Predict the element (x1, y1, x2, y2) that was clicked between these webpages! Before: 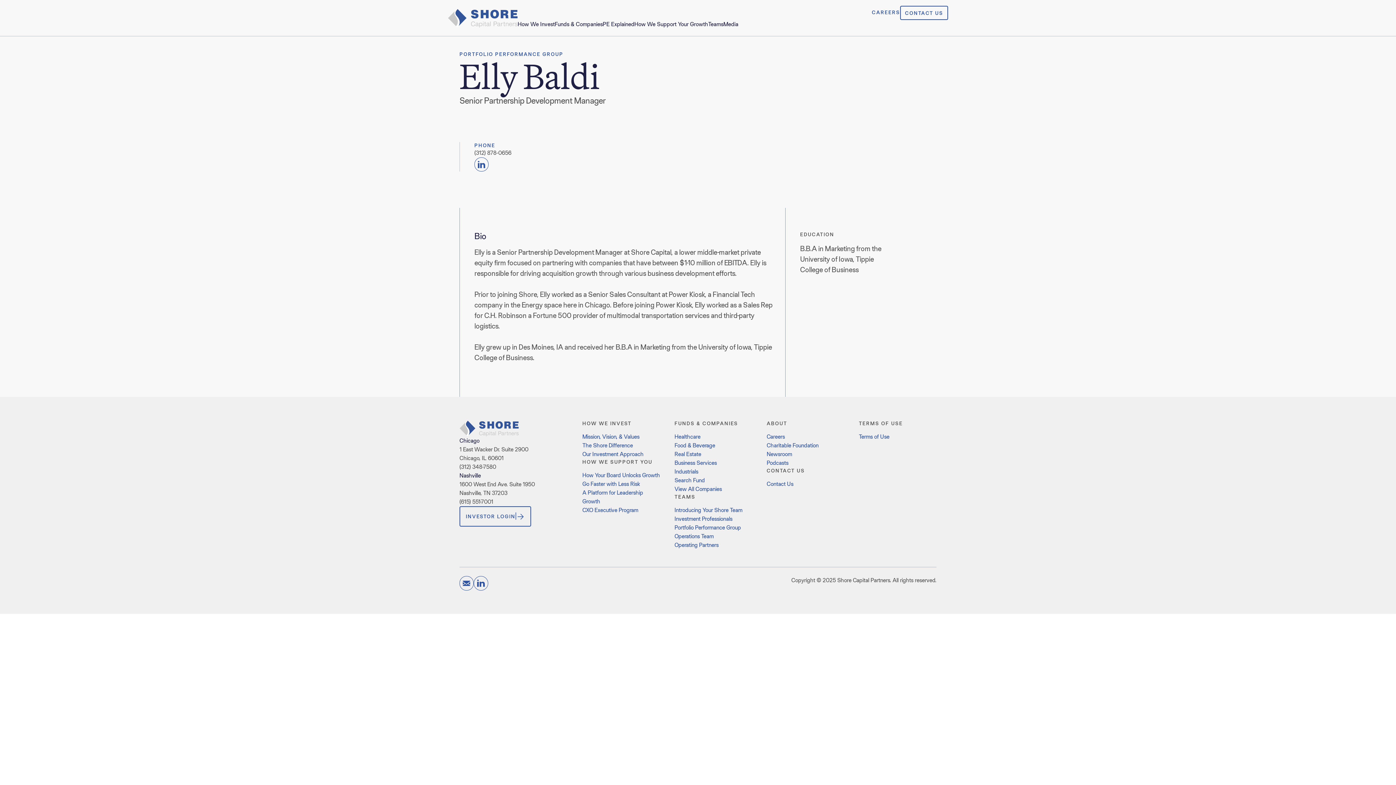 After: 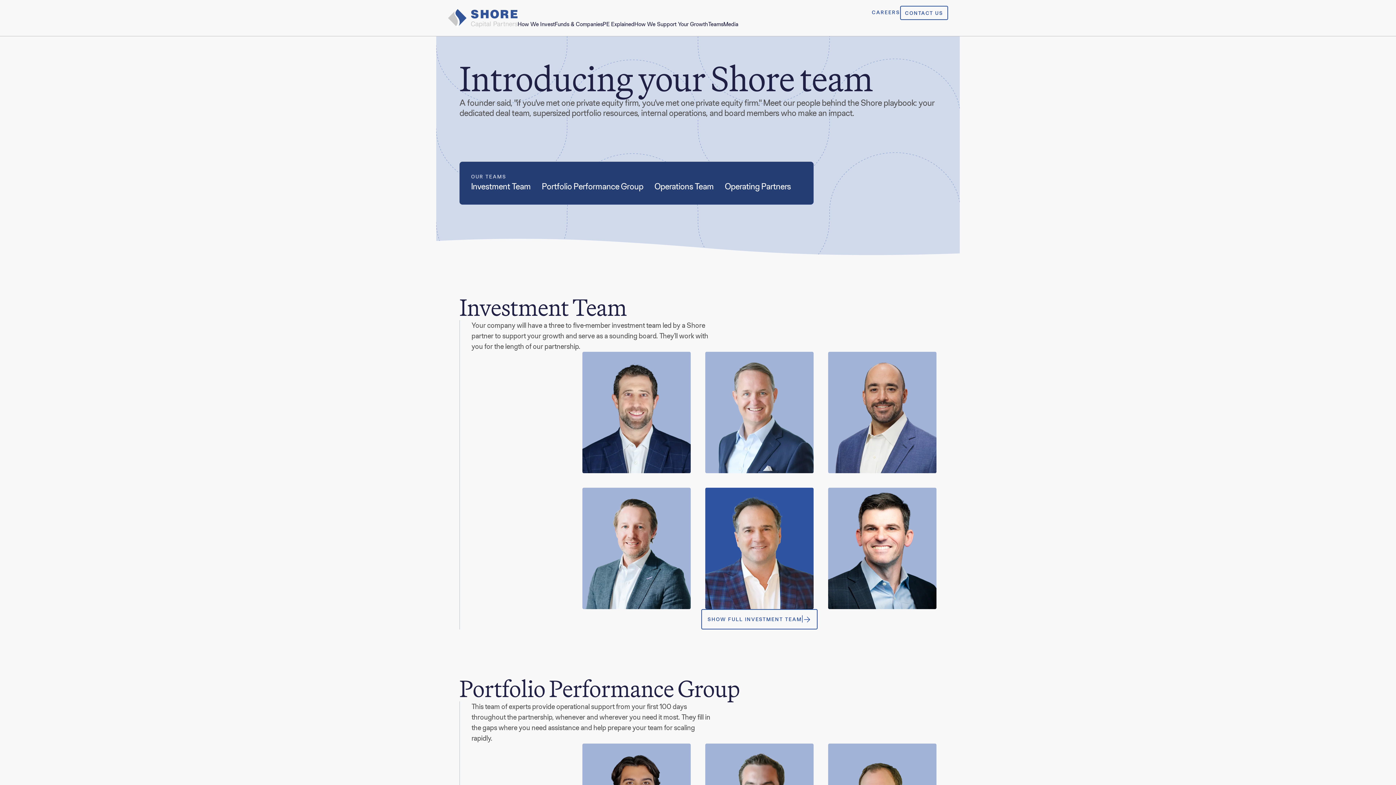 Action: bbox: (674, 506, 742, 515) label: Introducing Your Shore Team